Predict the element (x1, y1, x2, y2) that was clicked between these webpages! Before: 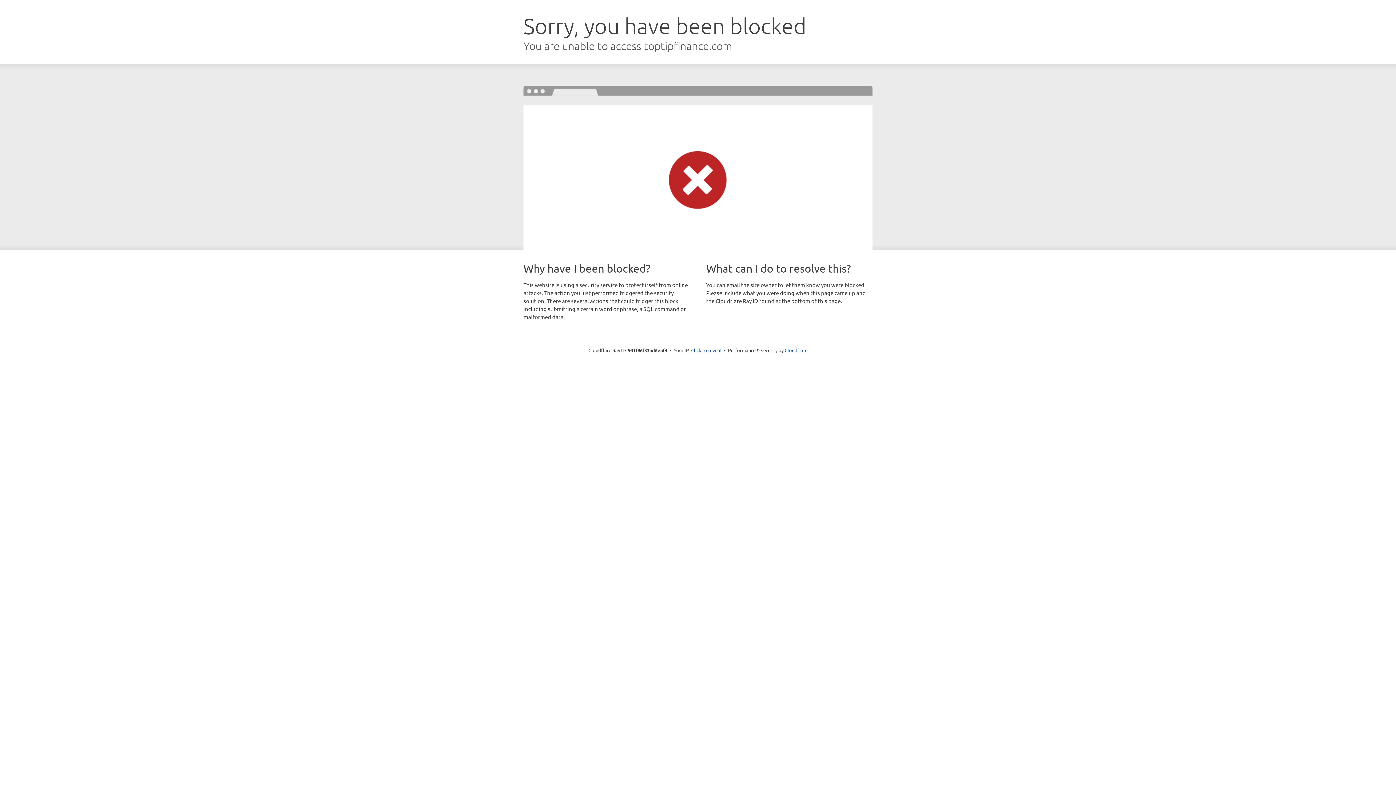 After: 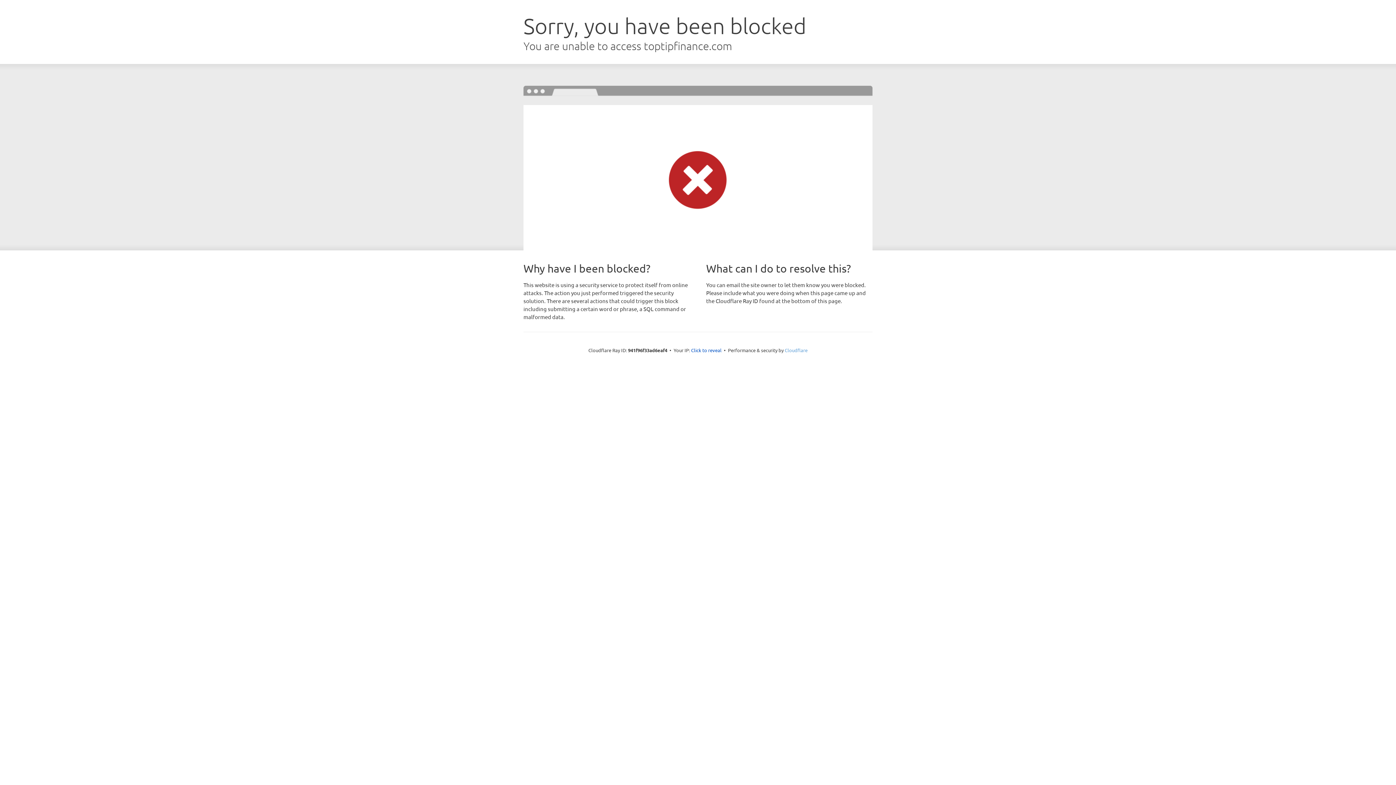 Action: label: Cloudflare bbox: (784, 347, 807, 353)